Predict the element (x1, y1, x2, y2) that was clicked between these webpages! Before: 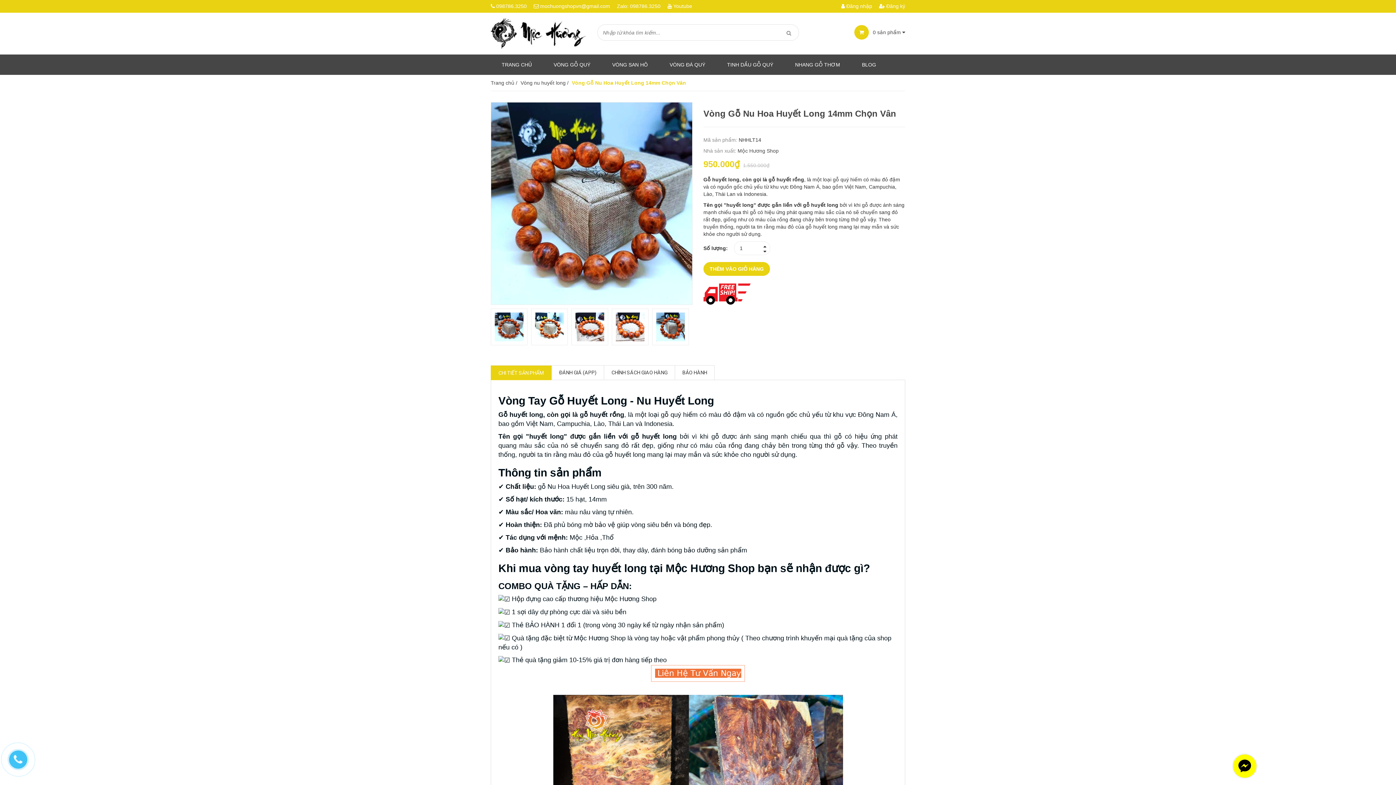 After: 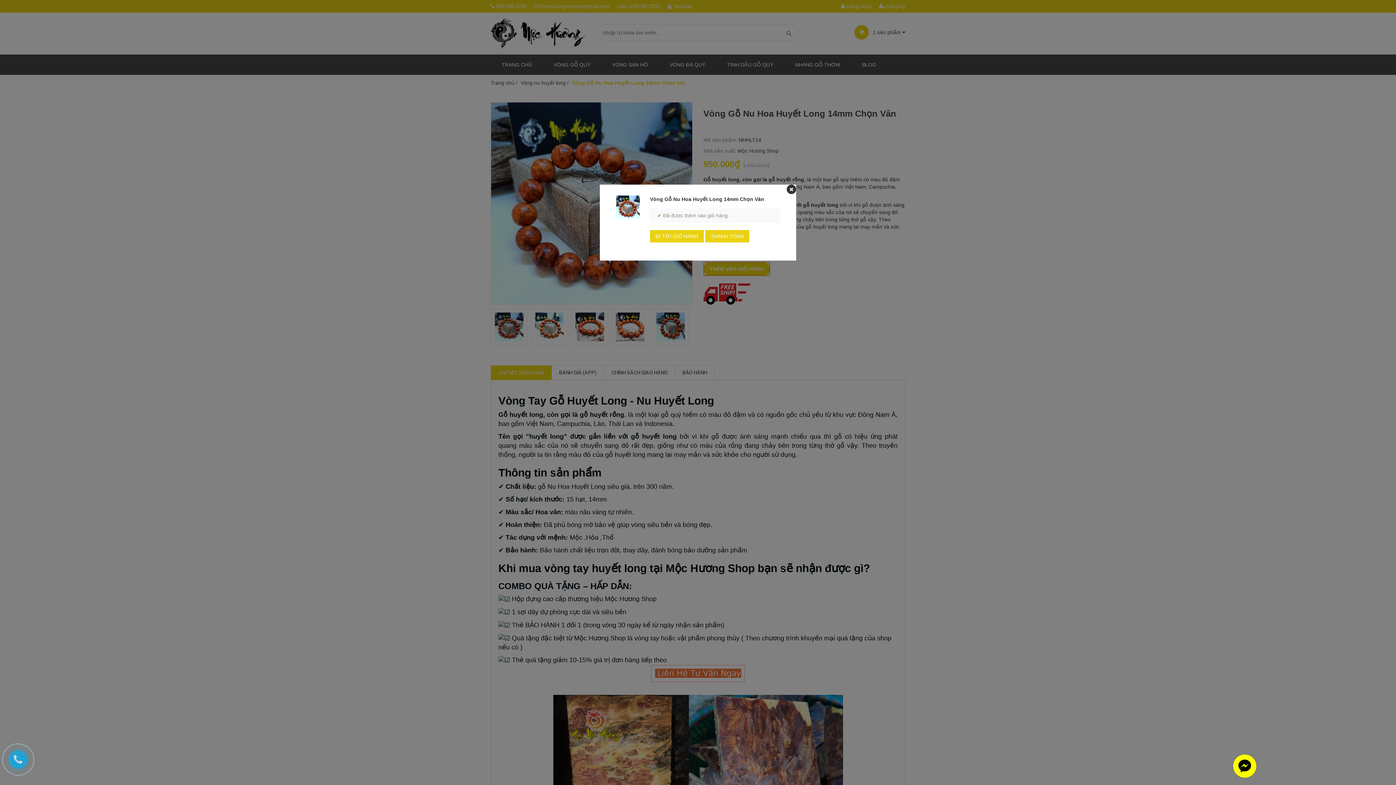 Action: label: THÊM VÀO GIỎ HÀNG bbox: (703, 262, 770, 276)